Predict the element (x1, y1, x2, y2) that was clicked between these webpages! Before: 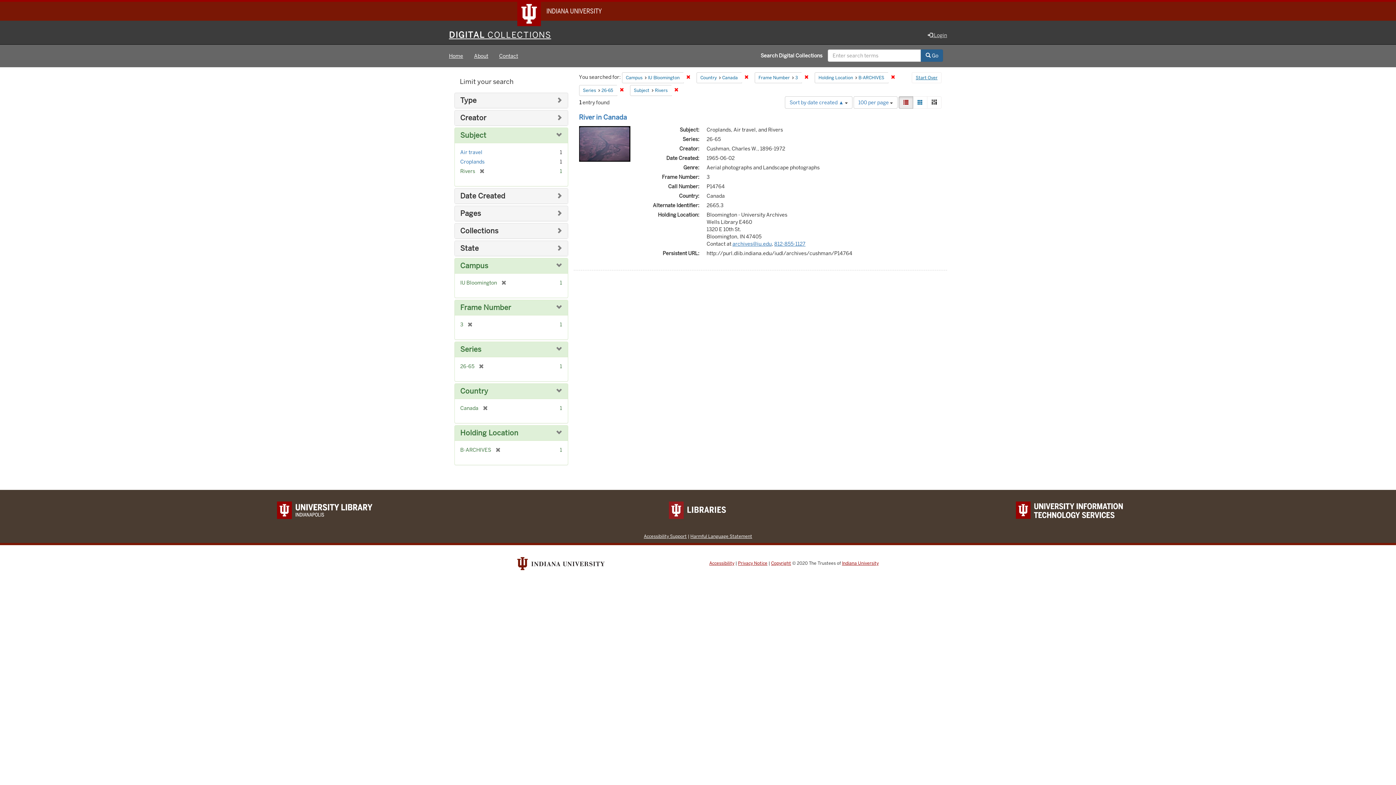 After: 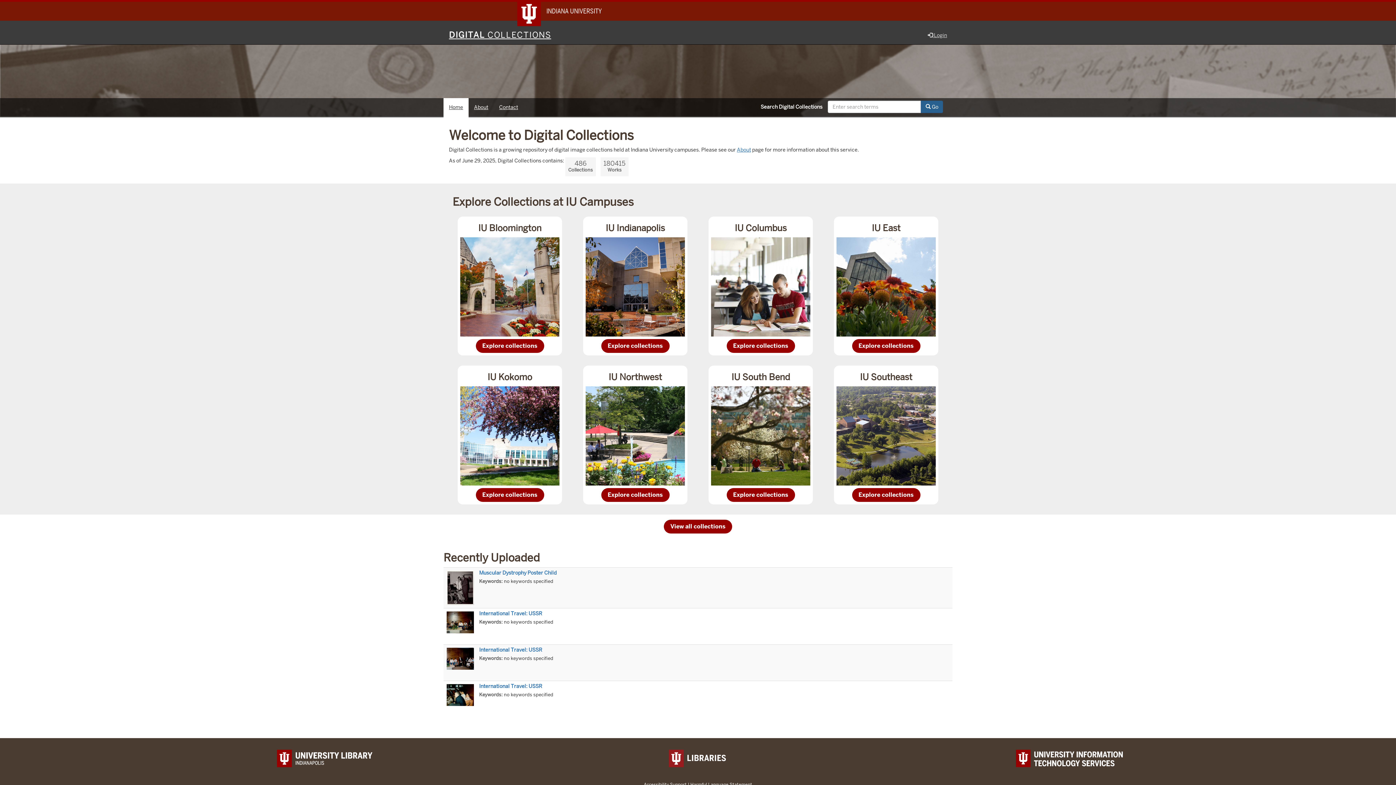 Action: label: Home bbox: (443, 46, 468, 64)